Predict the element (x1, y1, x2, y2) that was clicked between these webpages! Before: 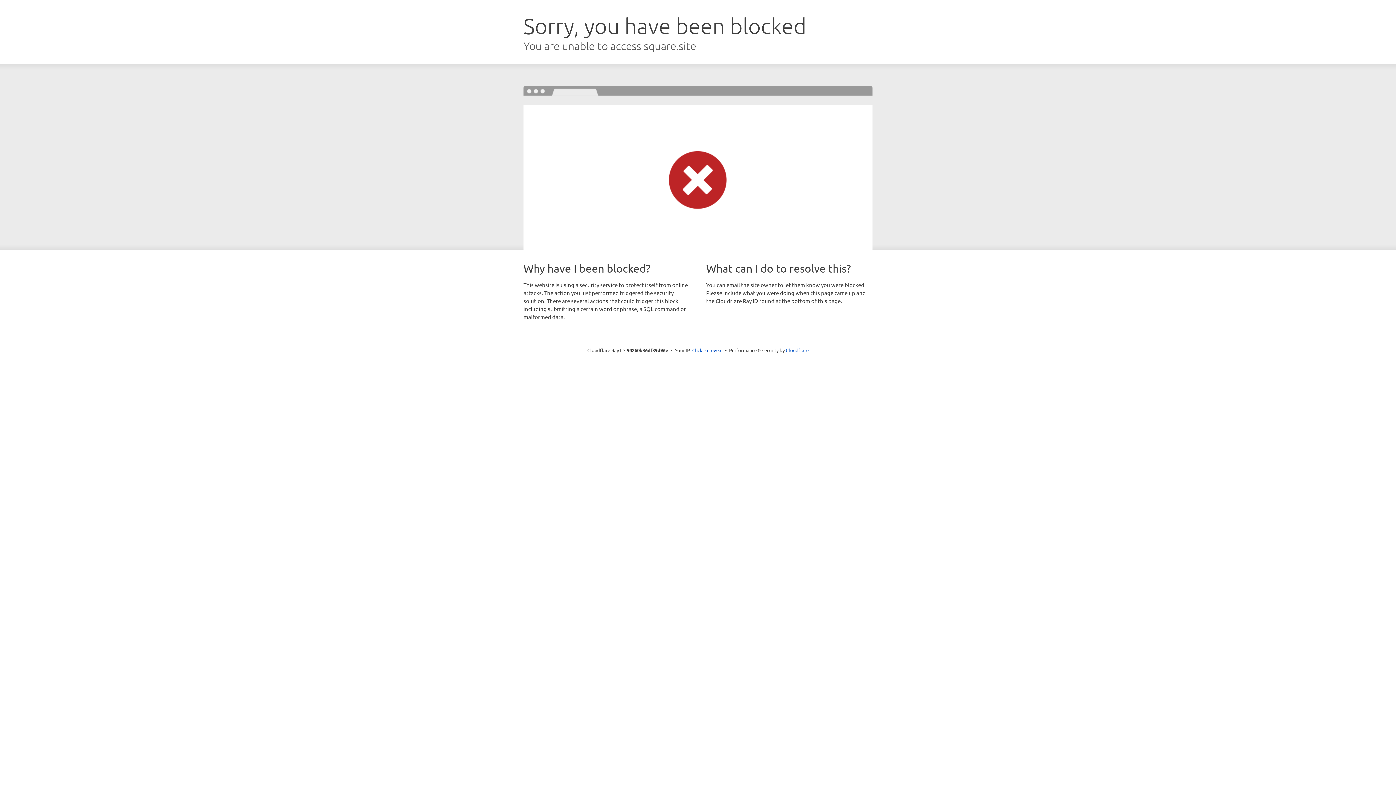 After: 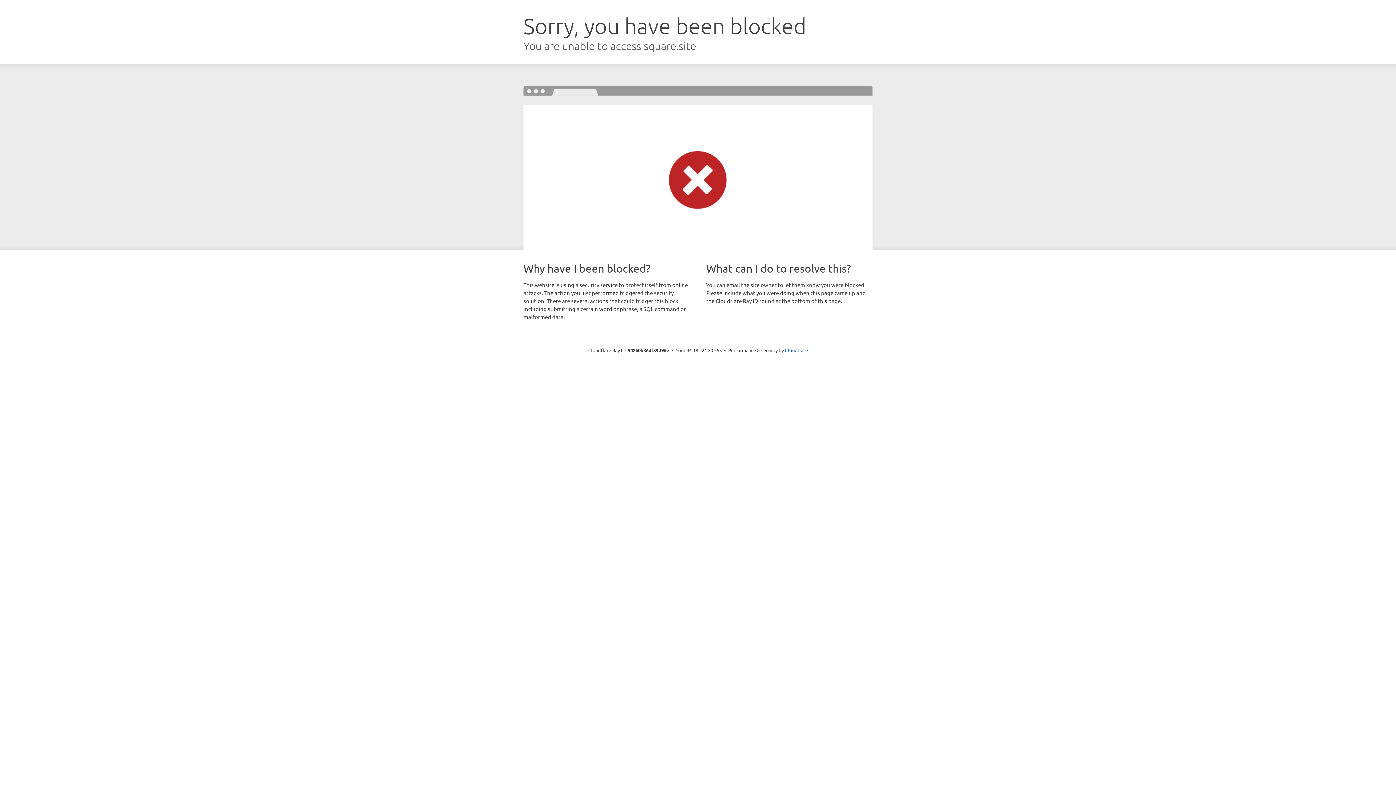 Action: label: Click to reveal bbox: (692, 346, 722, 353)